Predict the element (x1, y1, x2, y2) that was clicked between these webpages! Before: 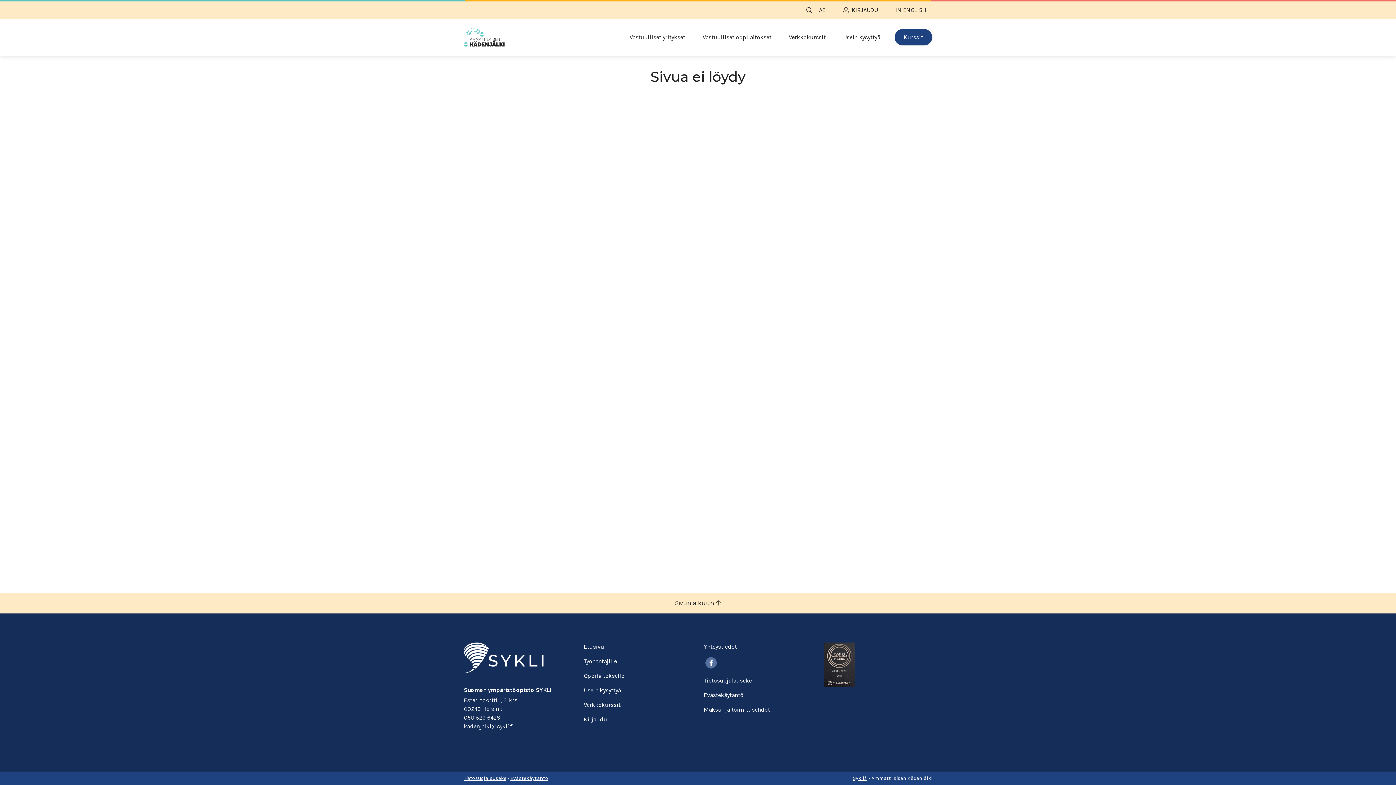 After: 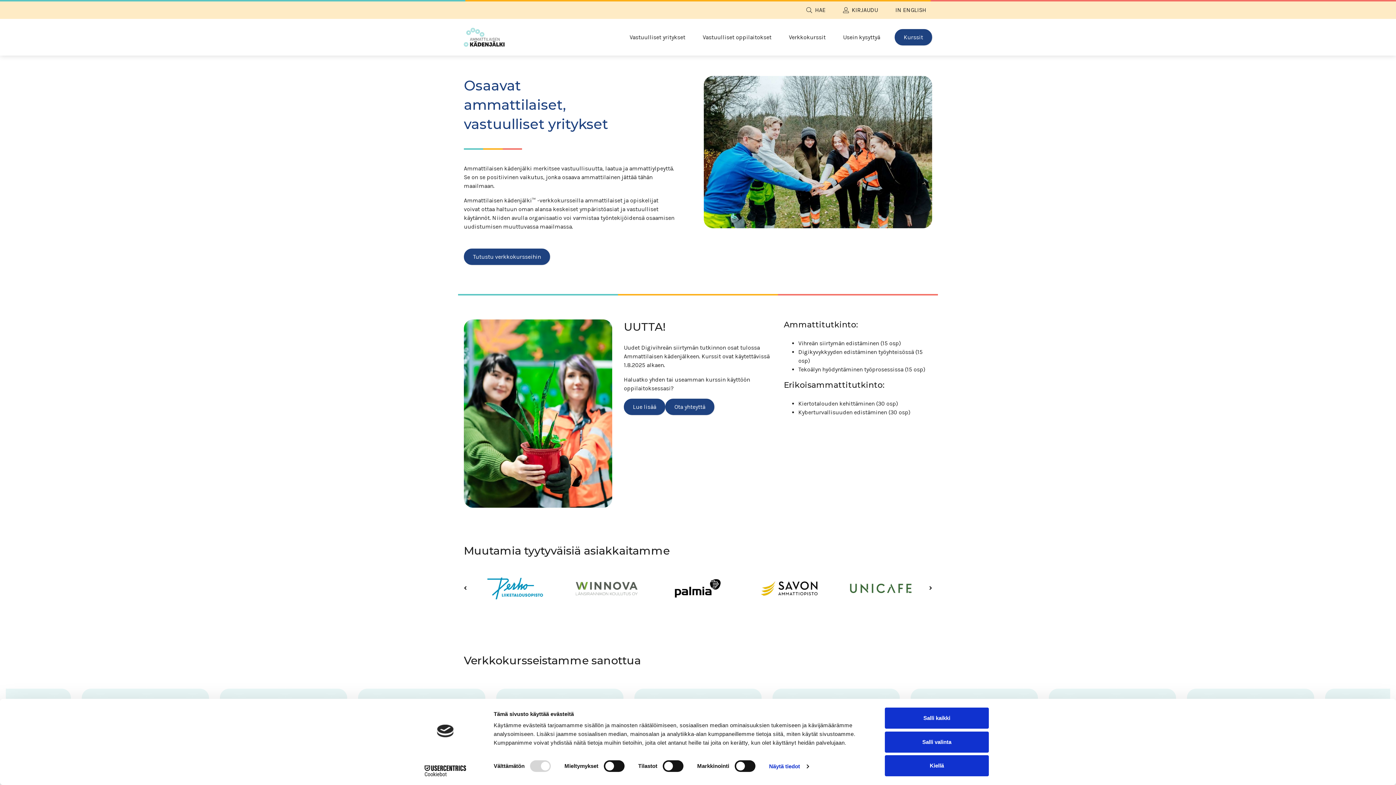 Action: bbox: (584, 643, 604, 650) label: Etusivu